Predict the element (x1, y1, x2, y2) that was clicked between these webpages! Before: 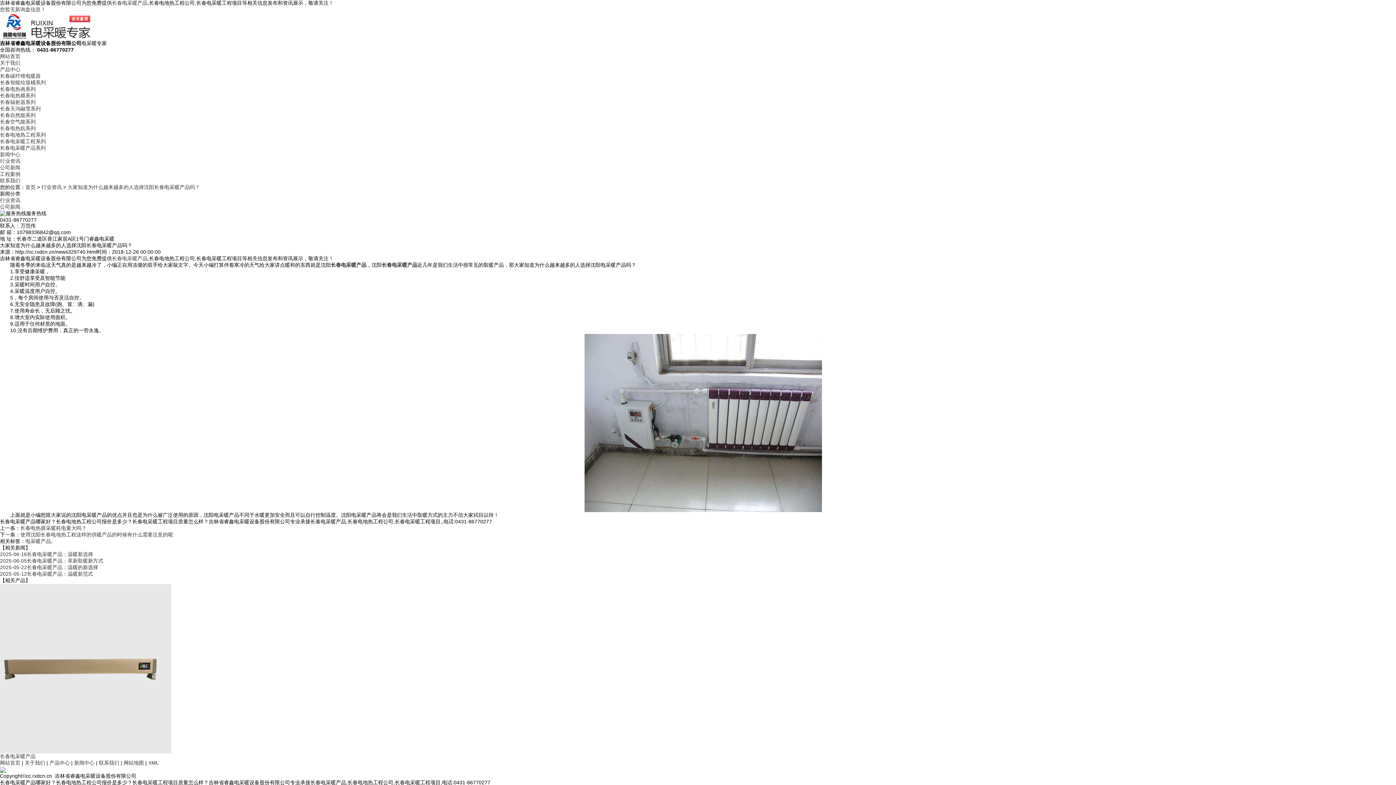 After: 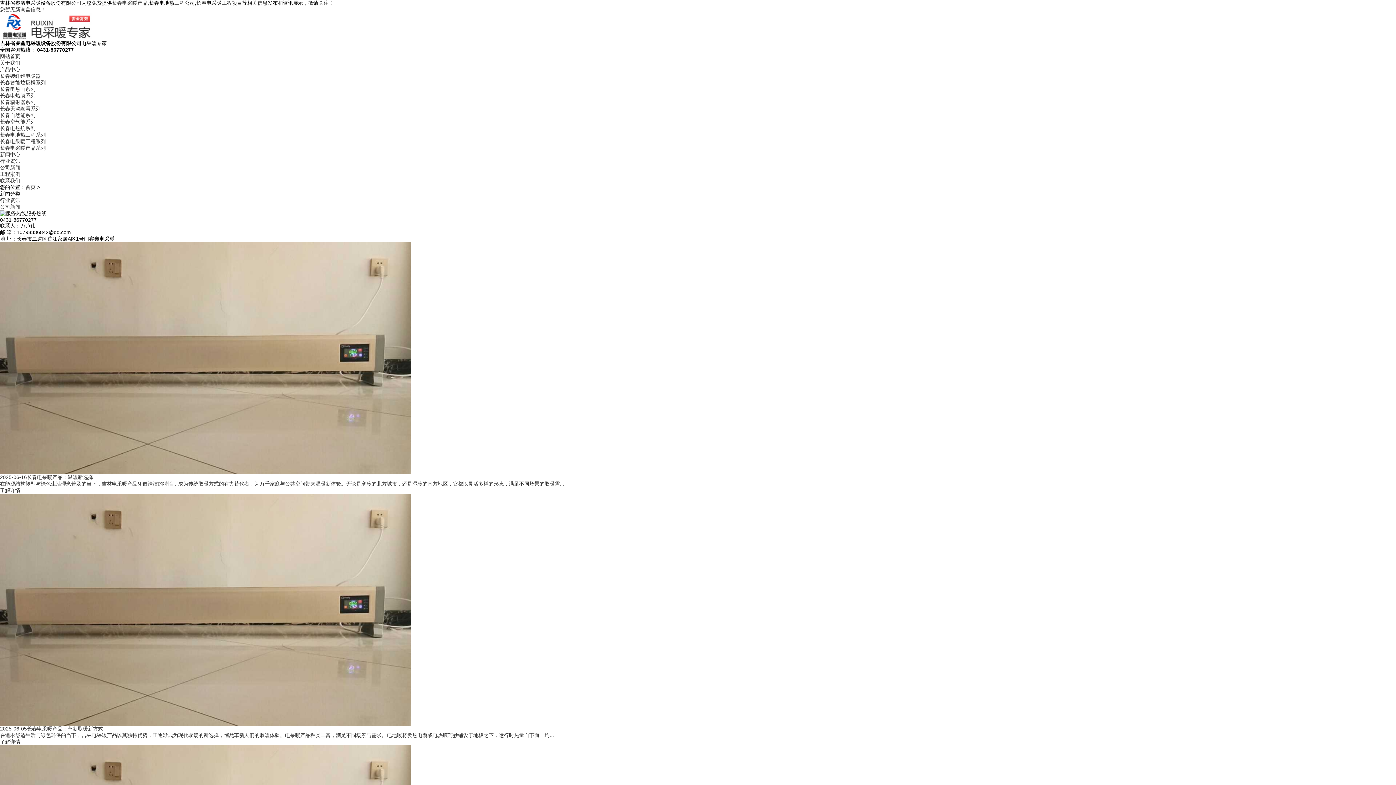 Action: label: 电采暖产品 bbox: (25, 538, 50, 544)